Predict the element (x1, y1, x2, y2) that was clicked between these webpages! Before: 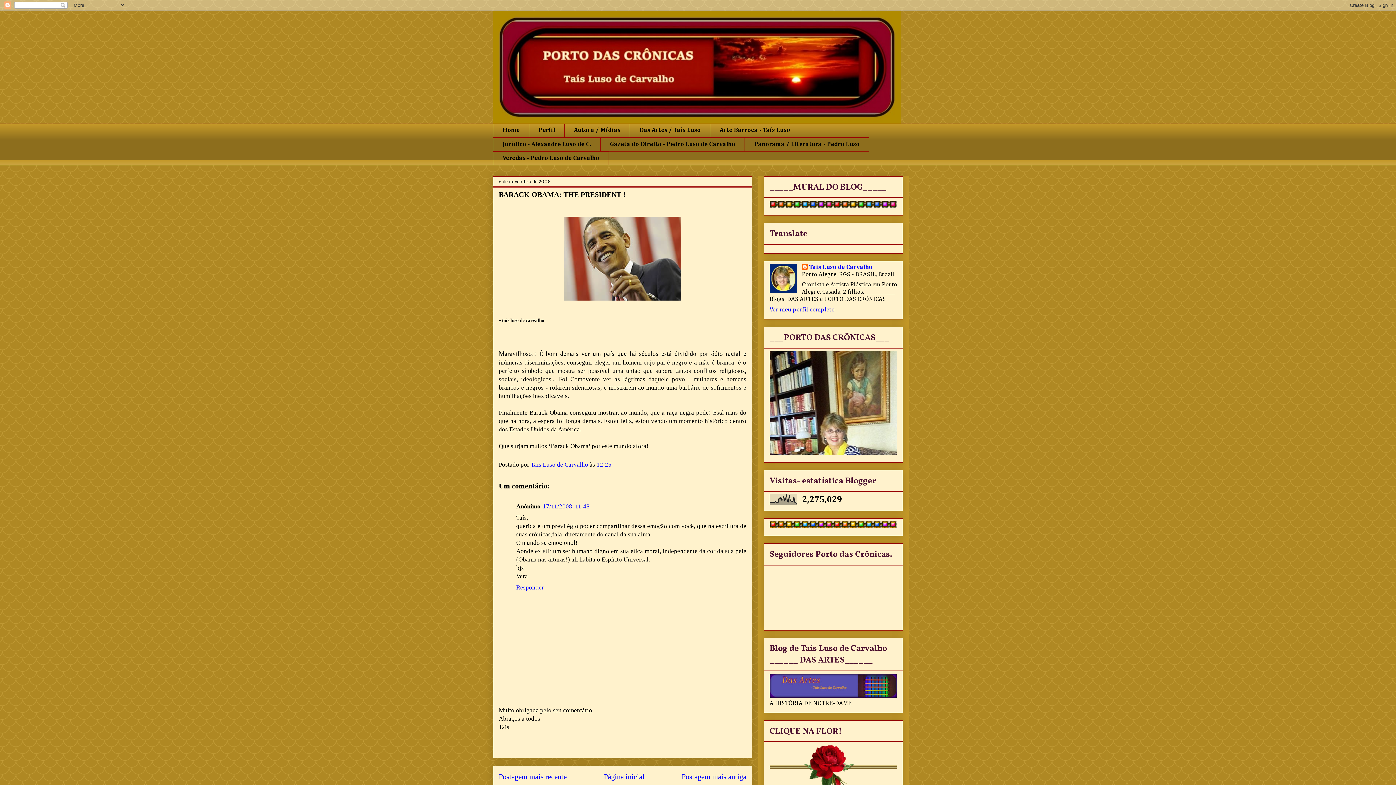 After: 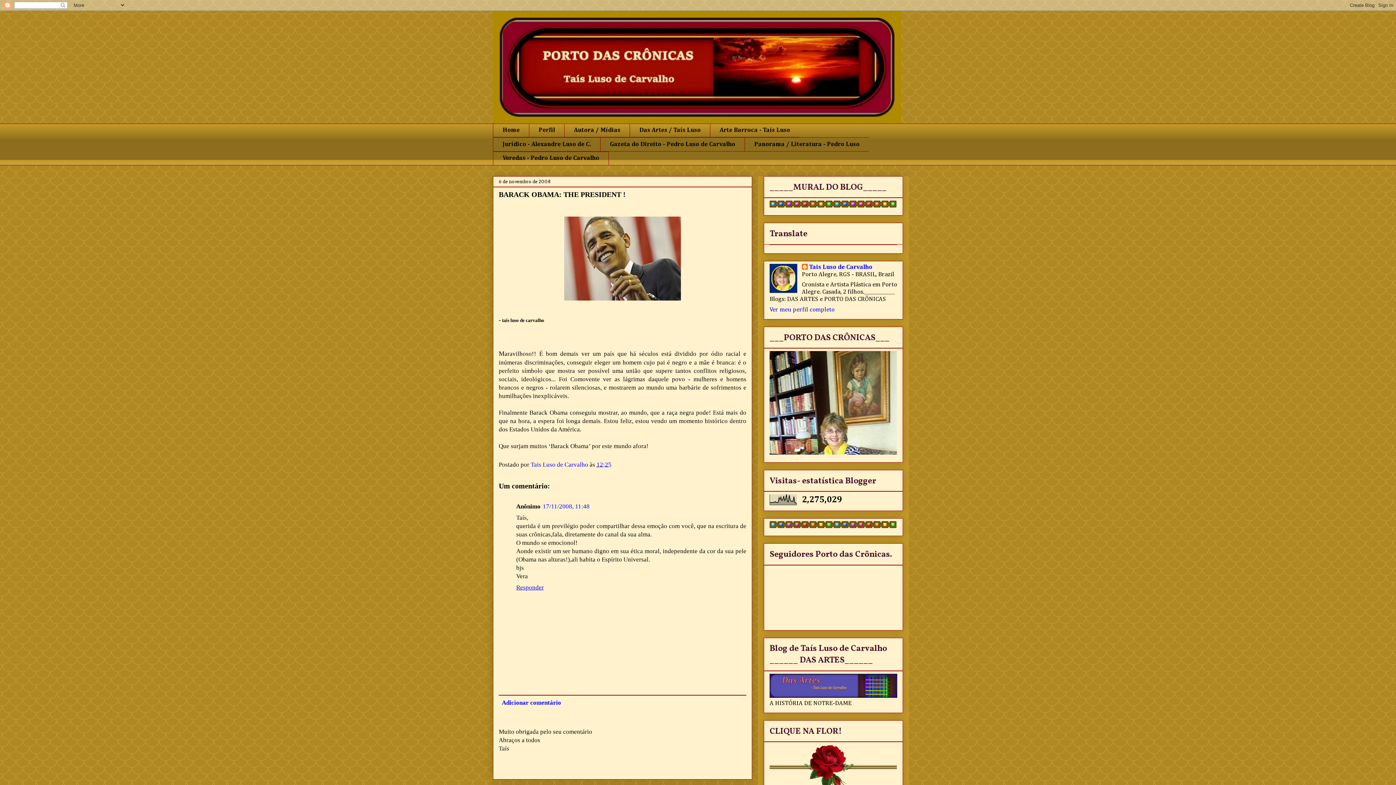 Action: label: Responder bbox: (516, 582, 545, 591)